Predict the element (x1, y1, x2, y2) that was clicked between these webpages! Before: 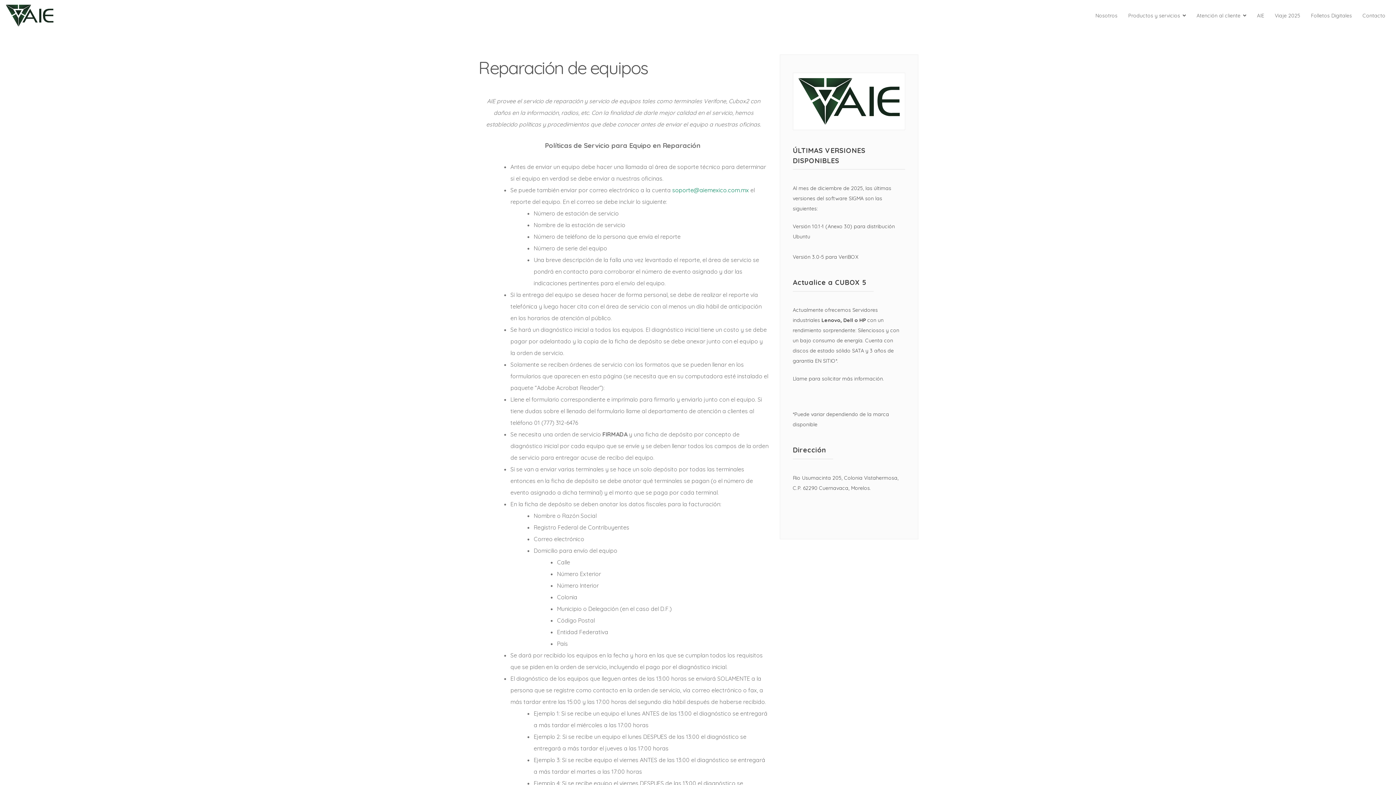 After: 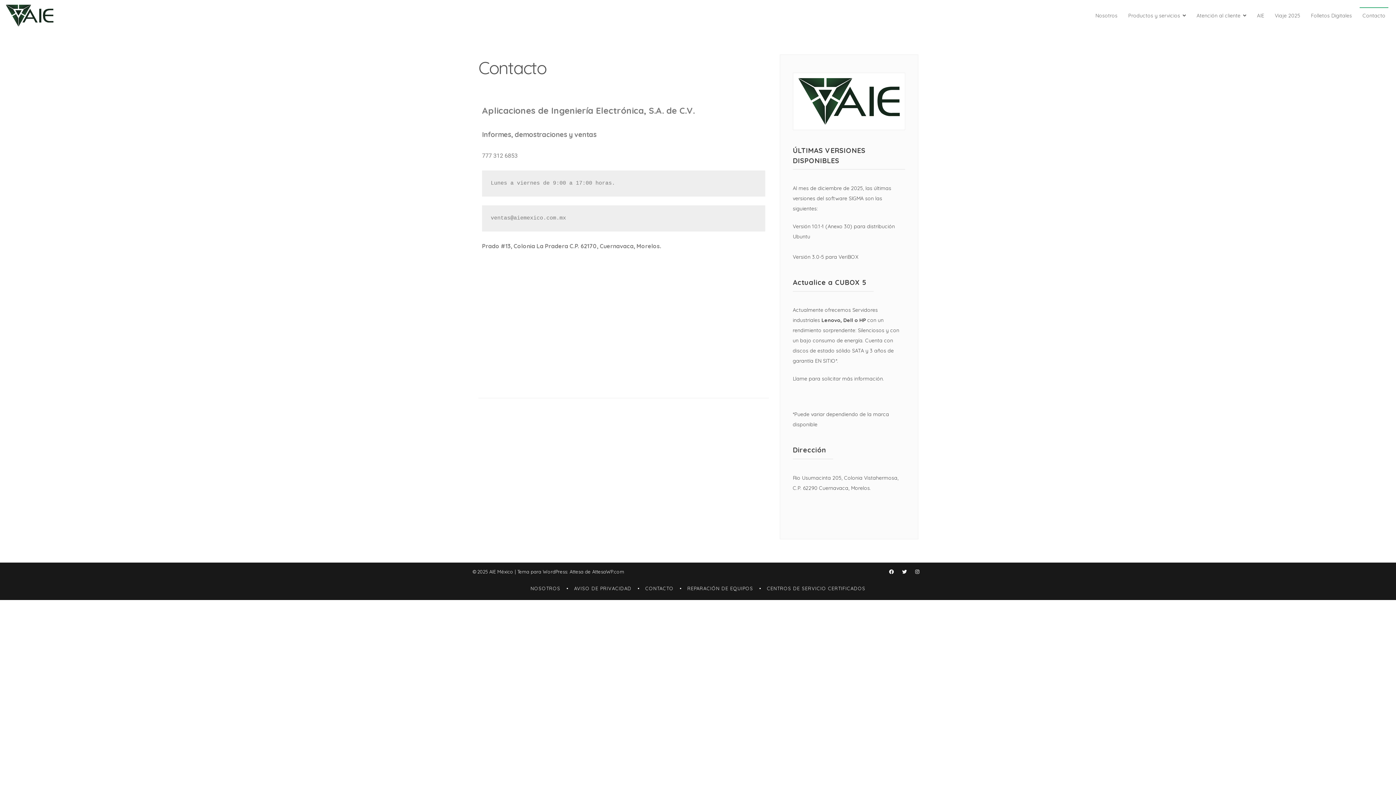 Action: bbox: (1359, 5, 1388, 25) label: Contacto